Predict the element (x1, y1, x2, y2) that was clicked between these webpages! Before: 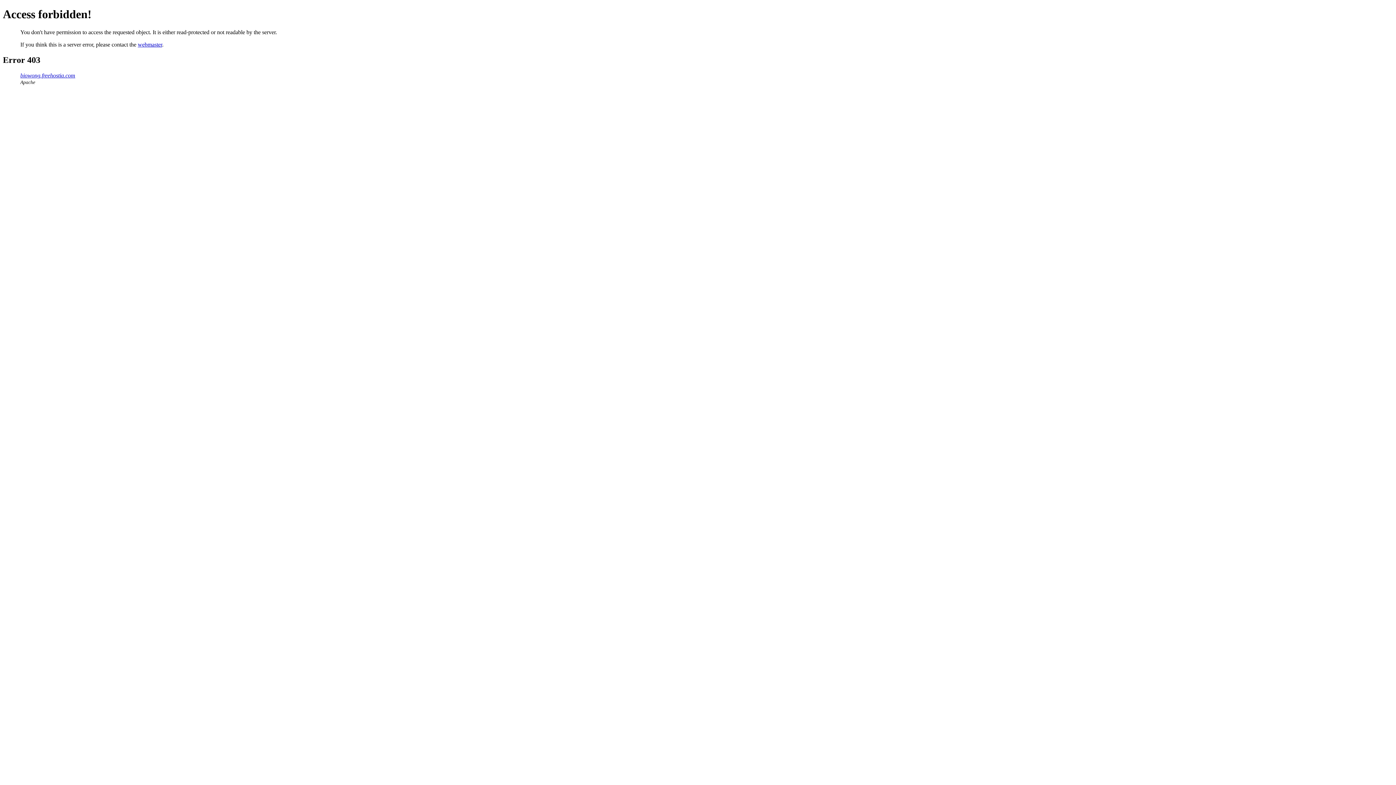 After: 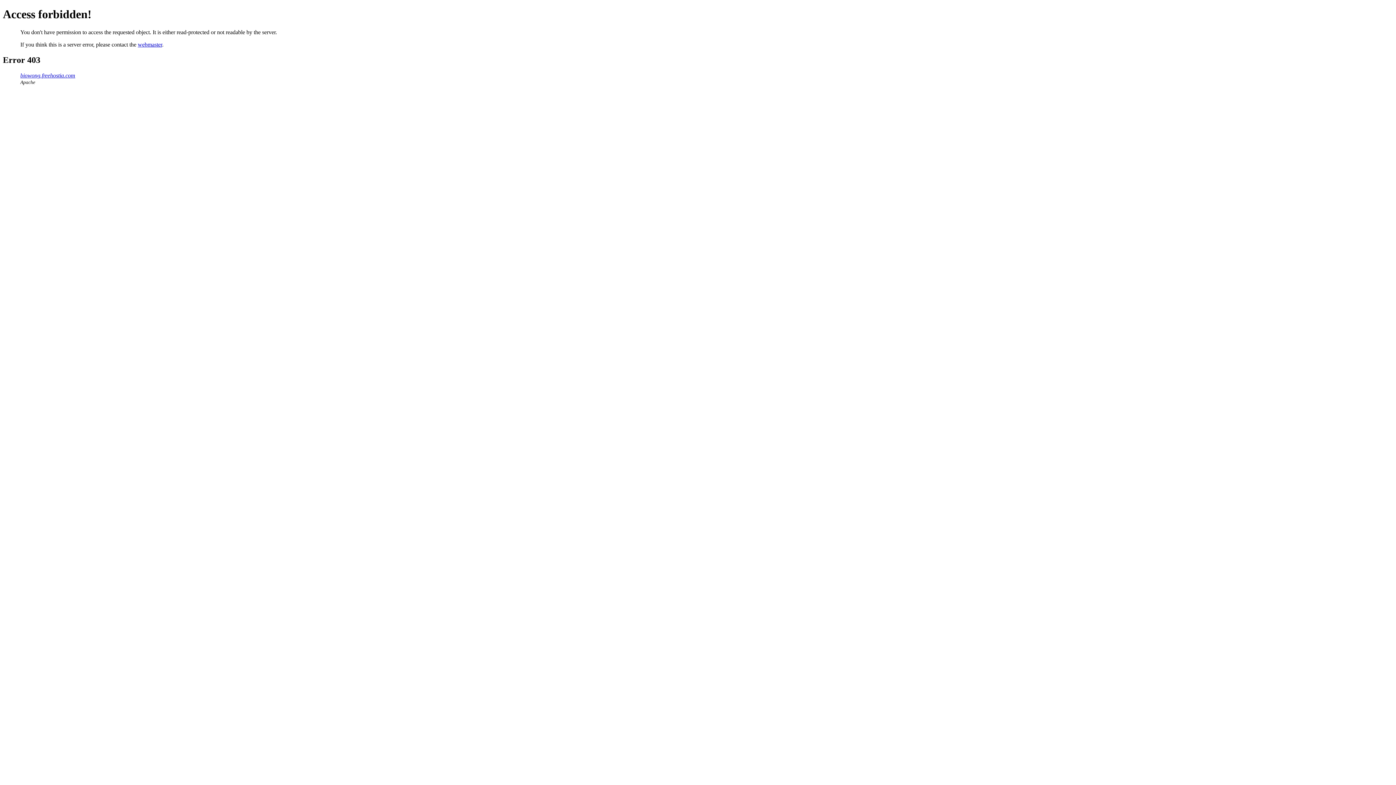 Action: label: webmaster bbox: (137, 41, 162, 47)